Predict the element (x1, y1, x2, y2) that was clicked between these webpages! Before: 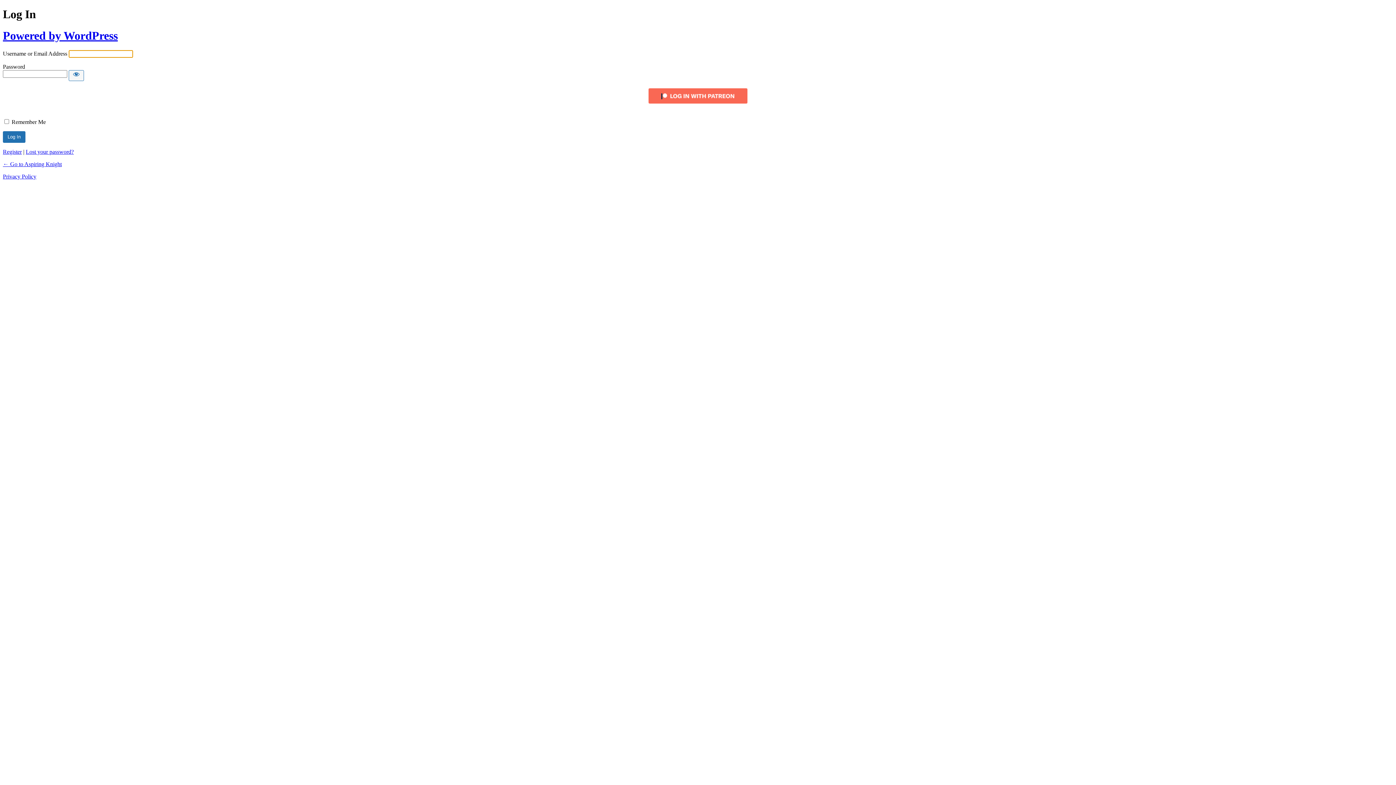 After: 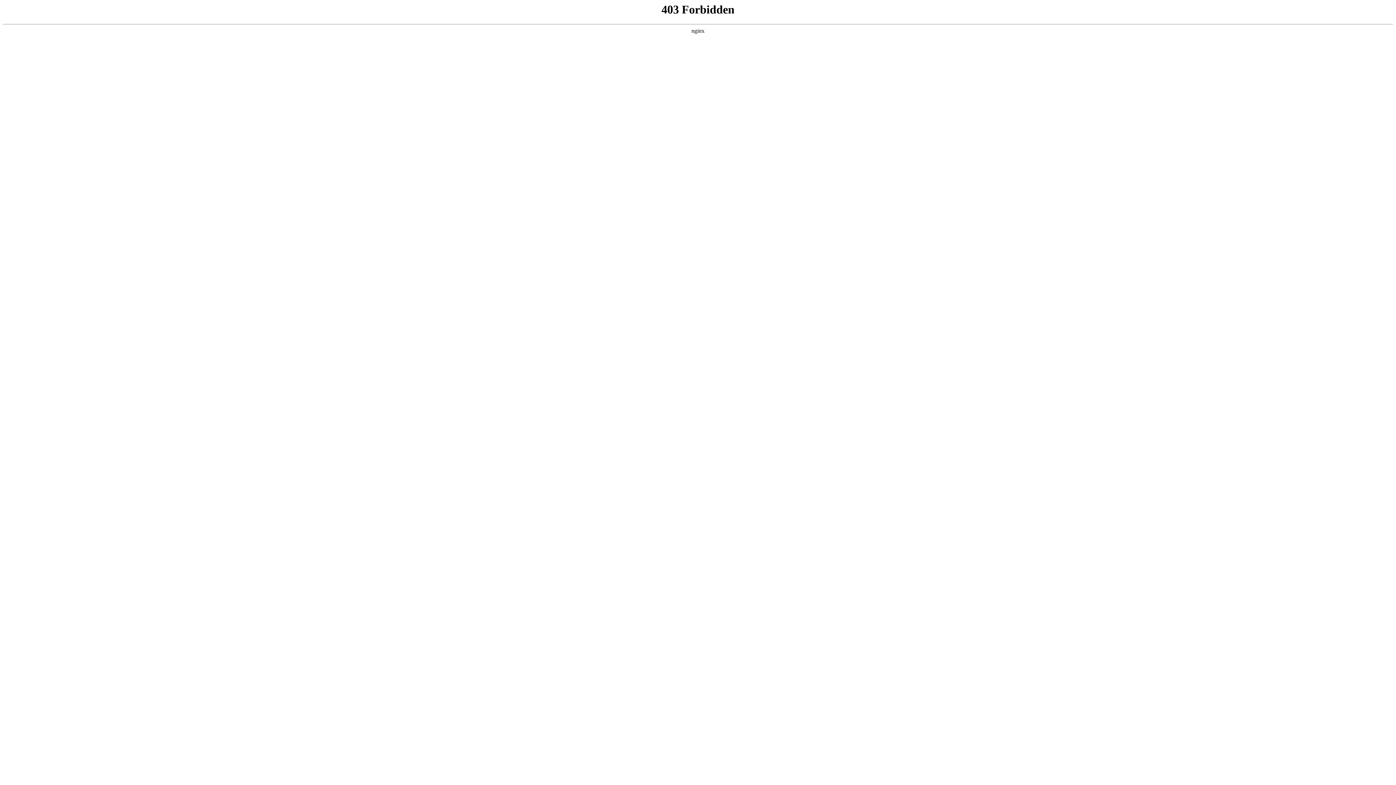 Action: bbox: (2, 29, 117, 42) label: Powered by WordPress